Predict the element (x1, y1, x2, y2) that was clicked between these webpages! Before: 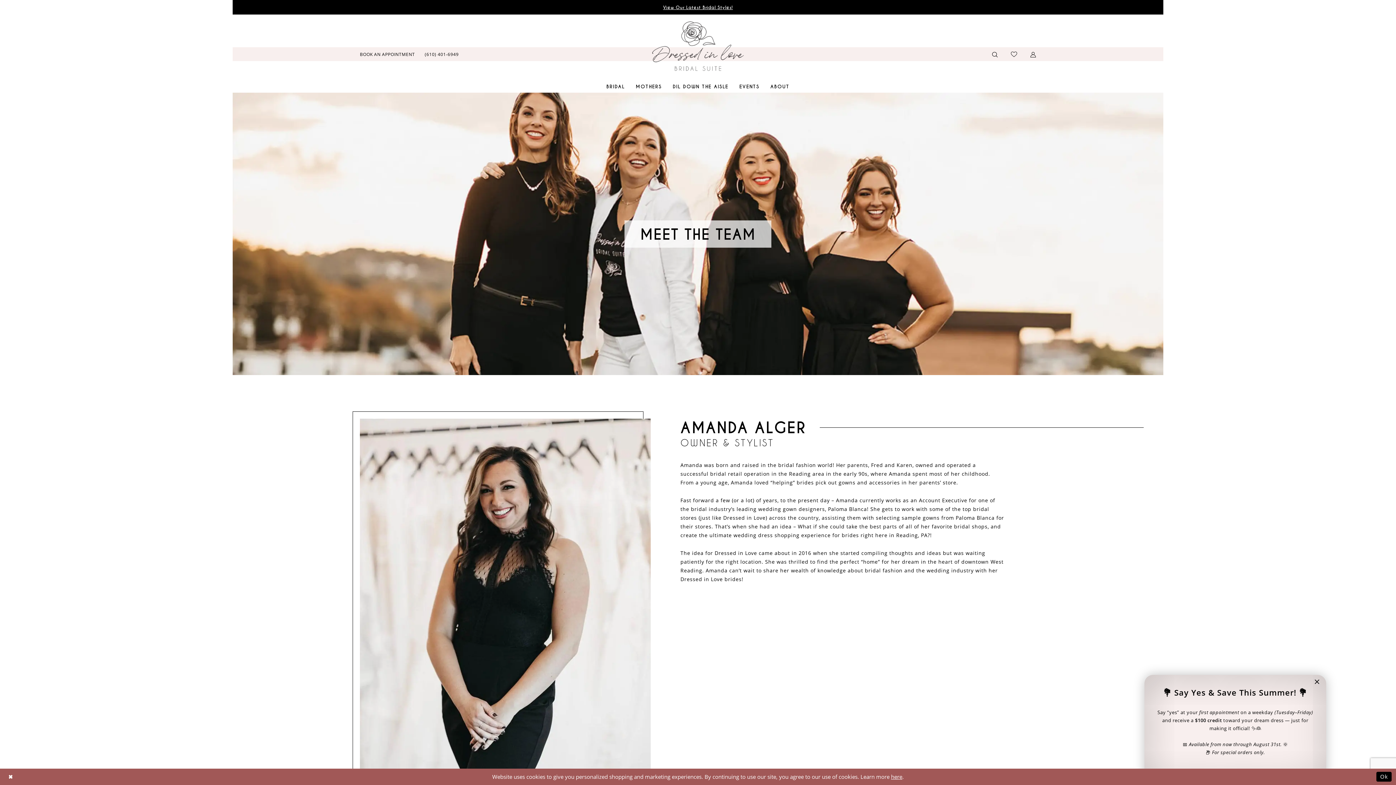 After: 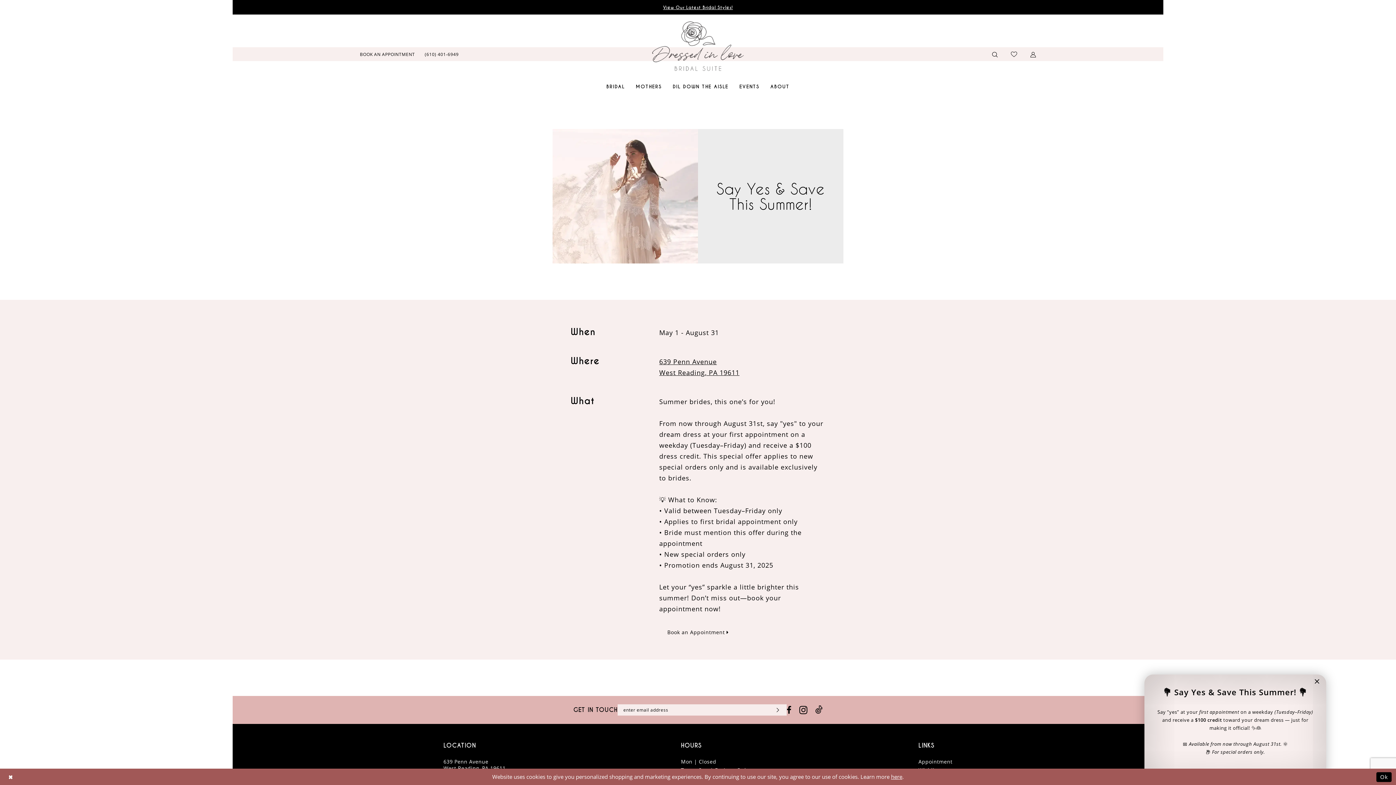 Action: label: Visit 💐 Say Yes &amp;amp; Save This Summer!&amp;nbsp;💐 form dialog link bbox: (1144, 675, 1326, 785)